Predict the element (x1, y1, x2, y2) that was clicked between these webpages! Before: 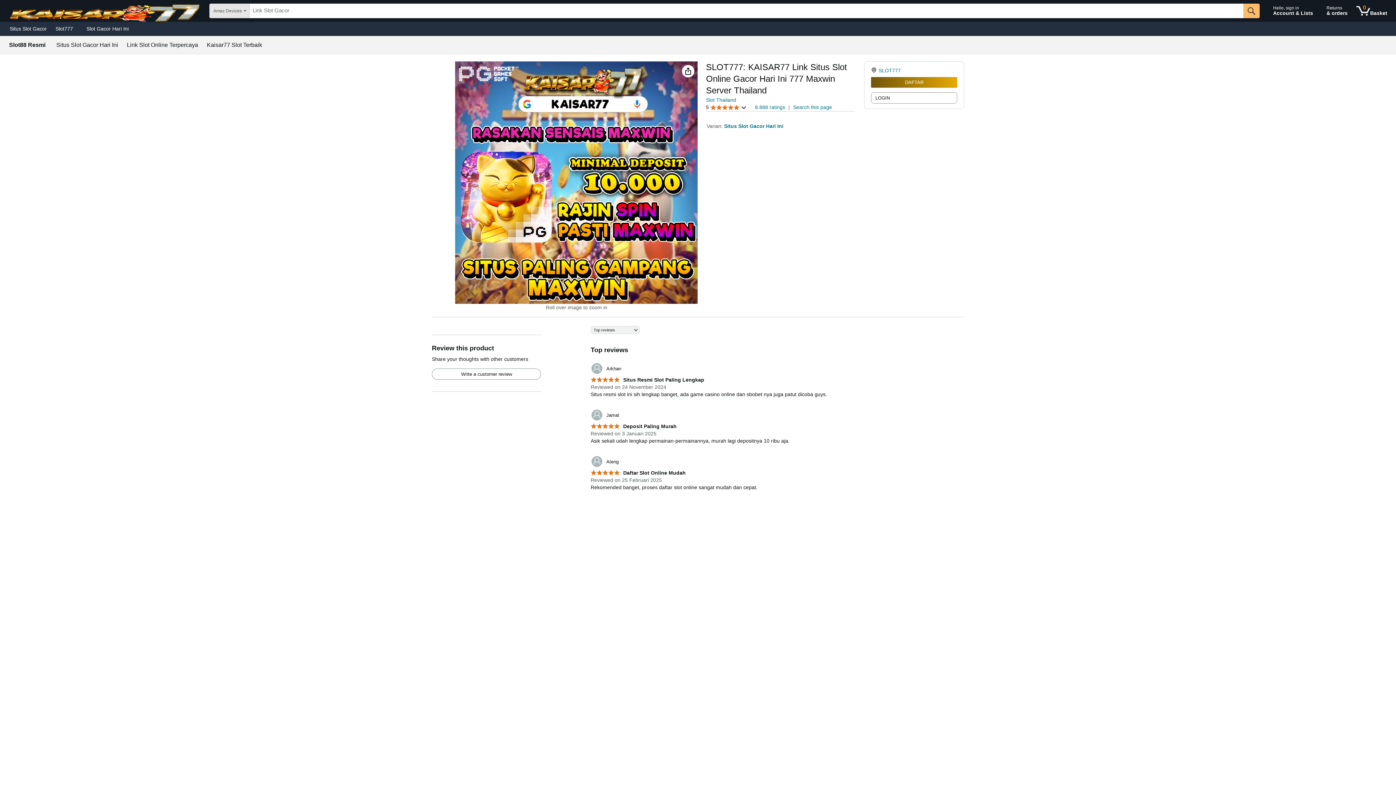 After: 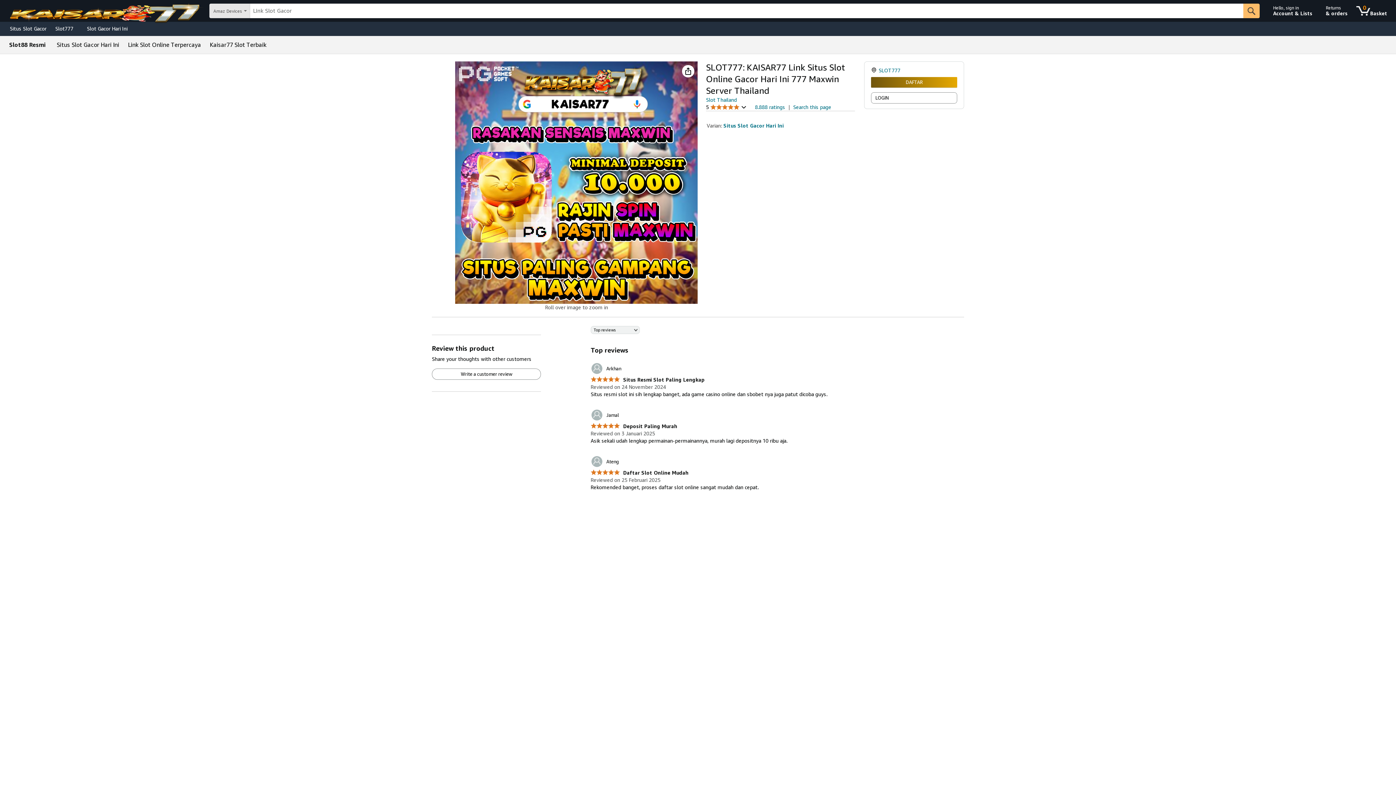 Action: label: 	Jamal bbox: (590, 409, 619, 421)